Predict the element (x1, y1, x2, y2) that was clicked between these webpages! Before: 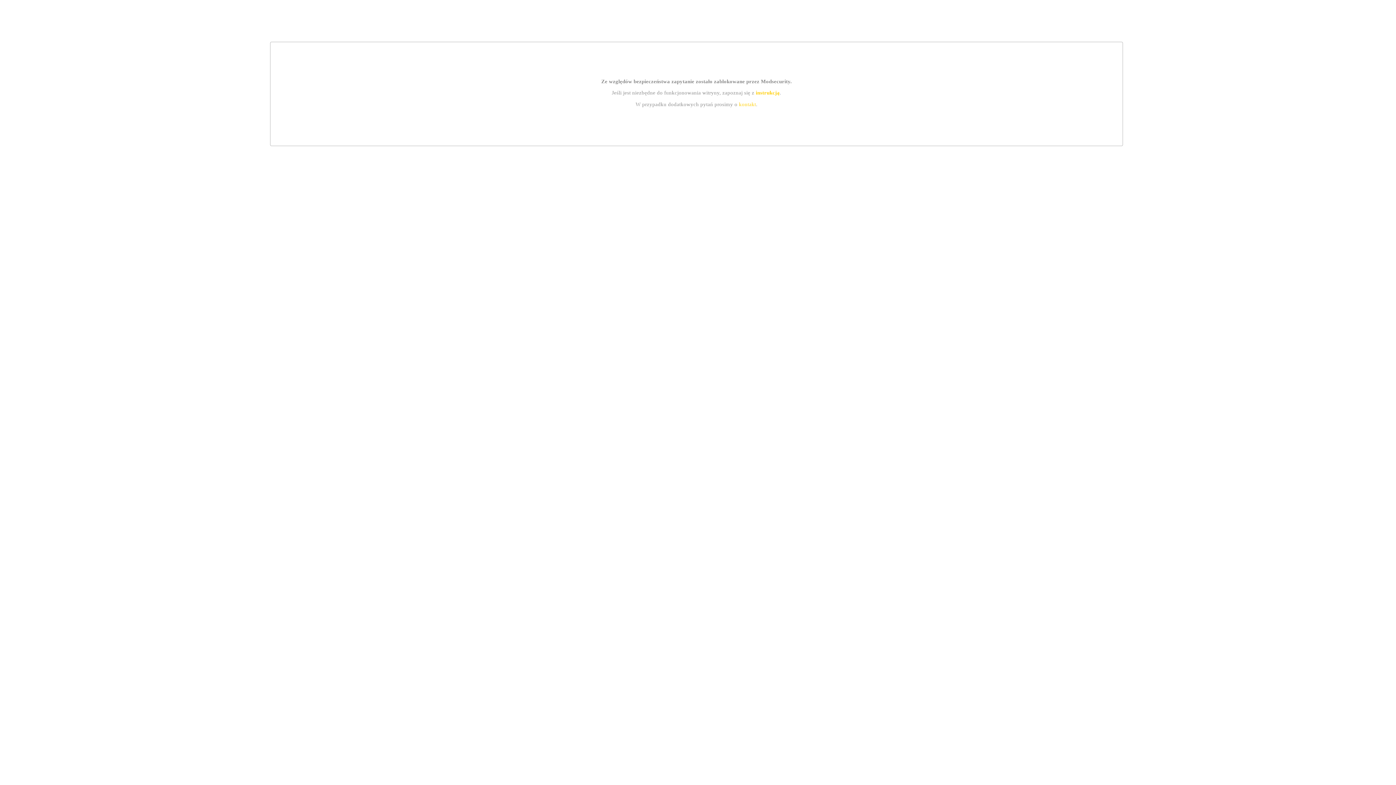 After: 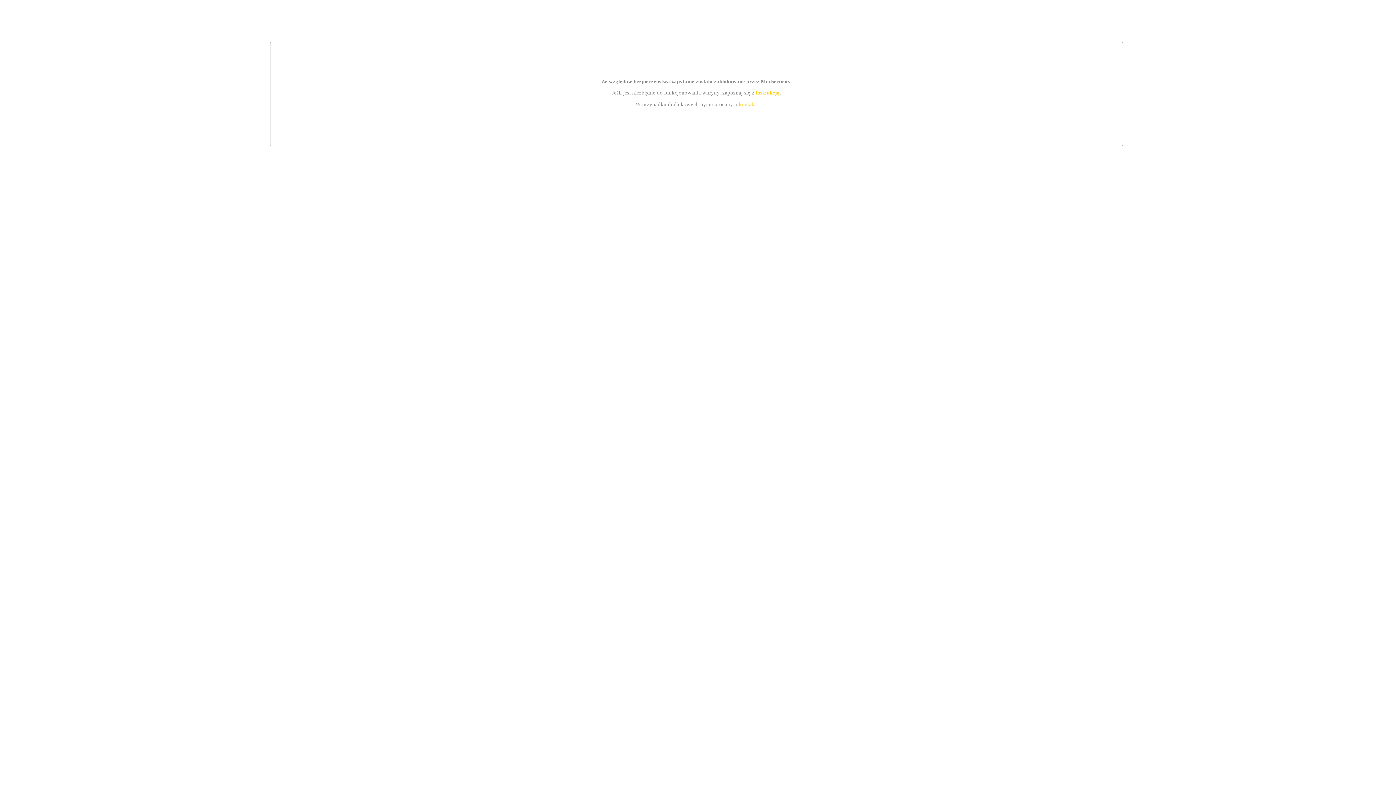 Action: bbox: (755, 89, 779, 95) label: instrukcją